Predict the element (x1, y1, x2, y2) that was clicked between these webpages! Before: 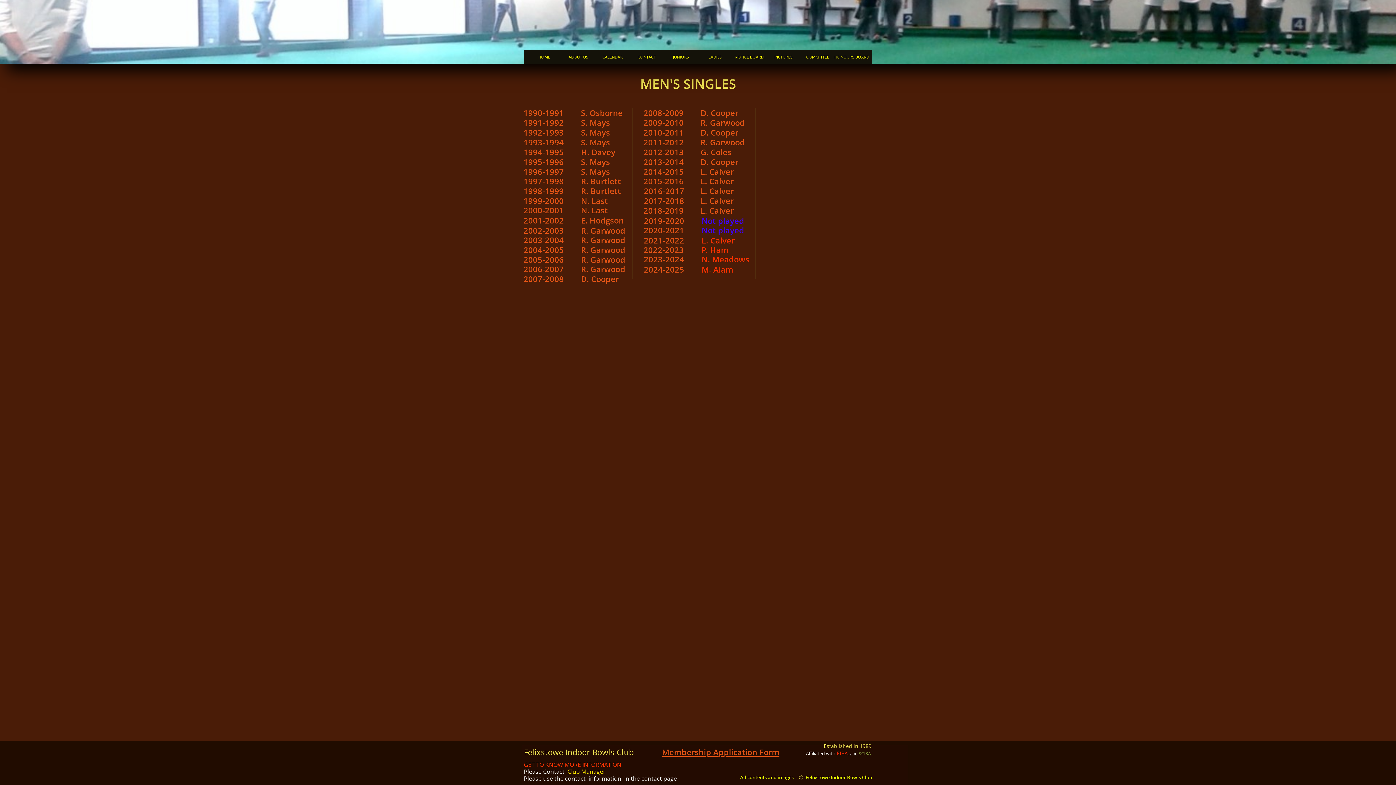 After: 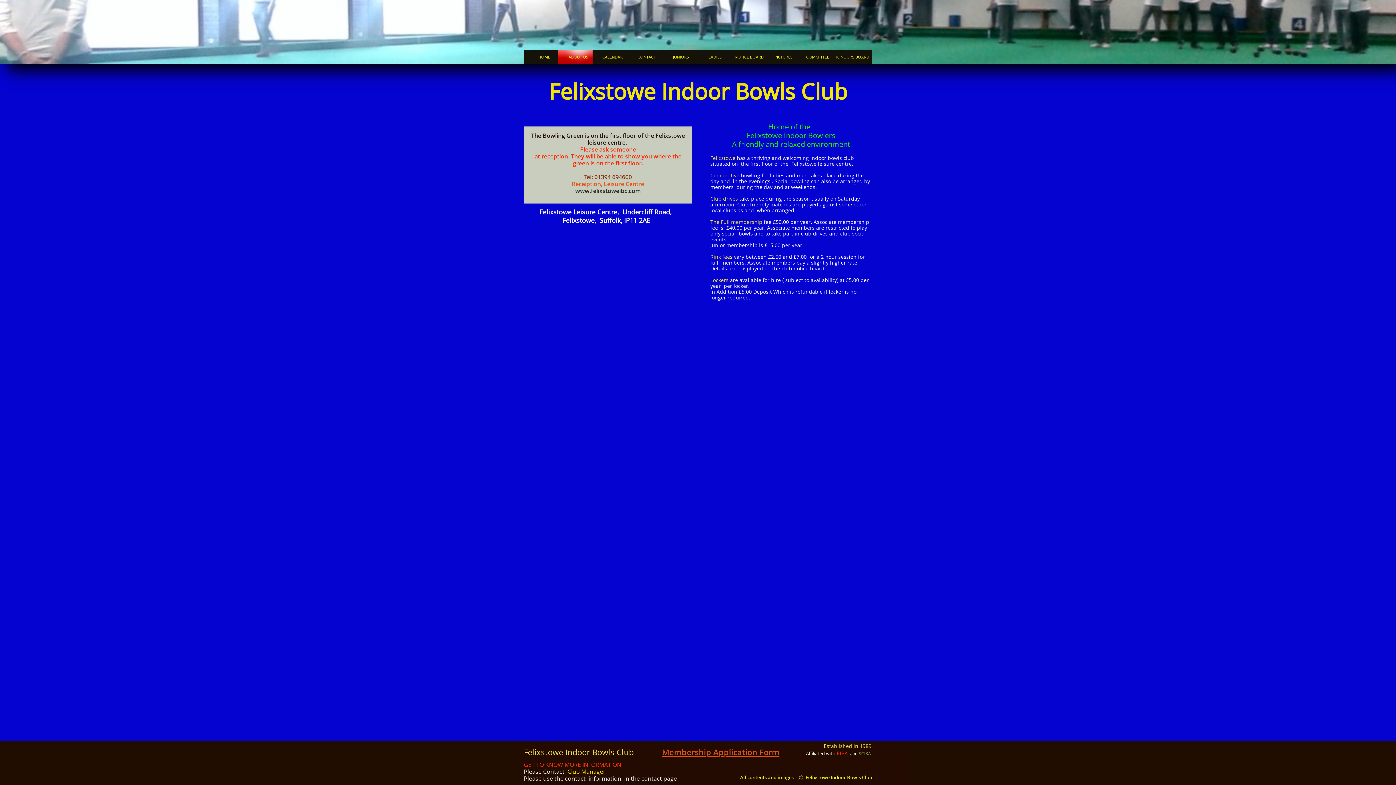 Action: label: ABOUT US bbox: (558, 50, 598, 63)